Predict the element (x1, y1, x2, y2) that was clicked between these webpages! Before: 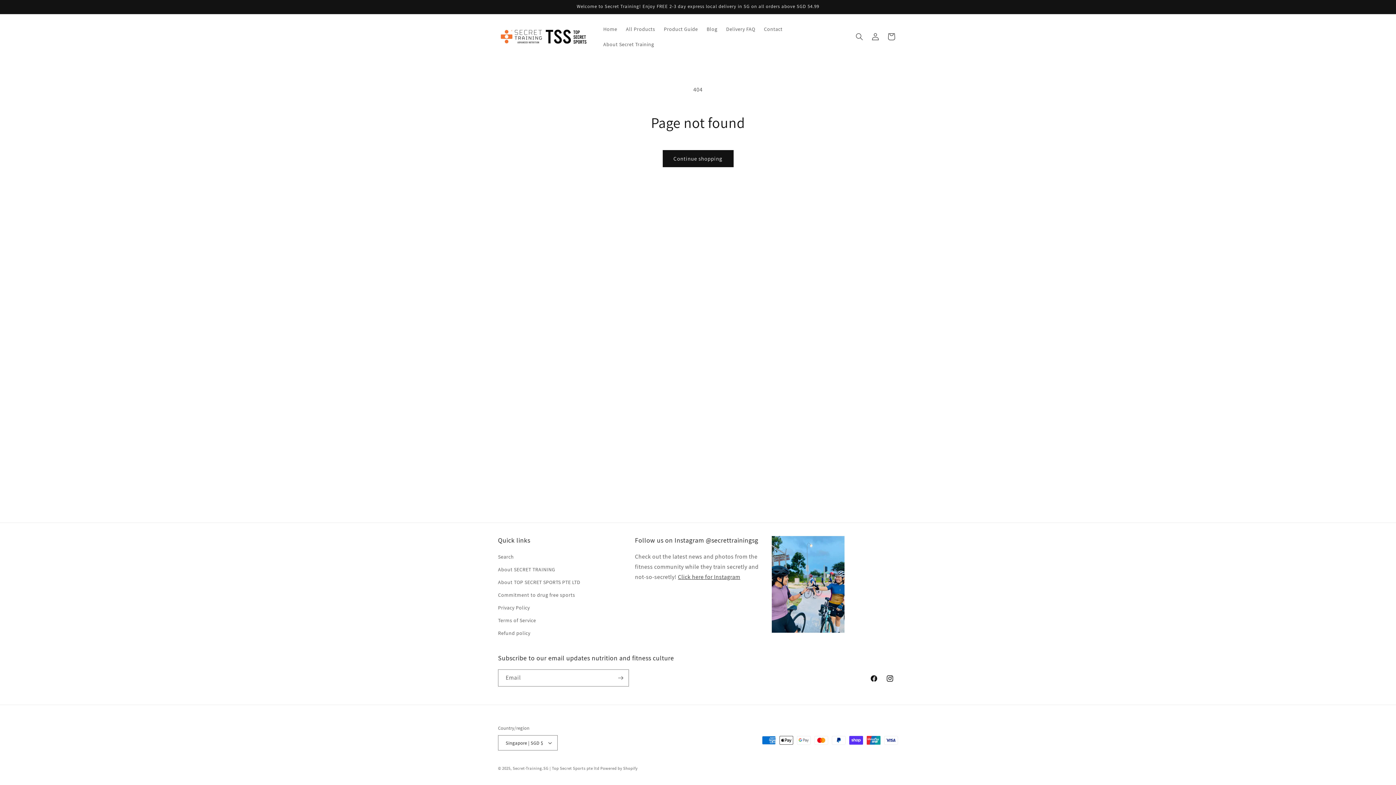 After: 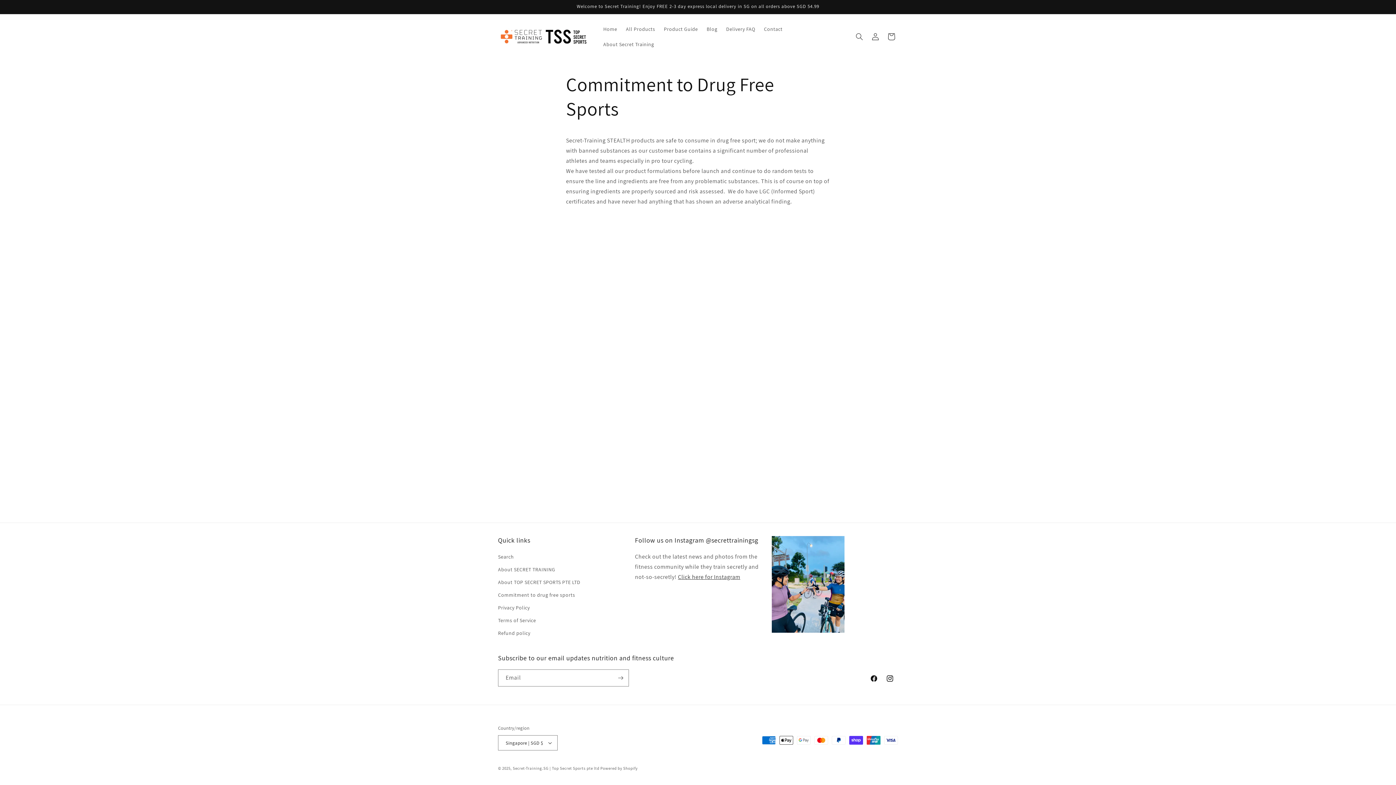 Action: bbox: (498, 588, 575, 601) label: Commitment to drug free sports